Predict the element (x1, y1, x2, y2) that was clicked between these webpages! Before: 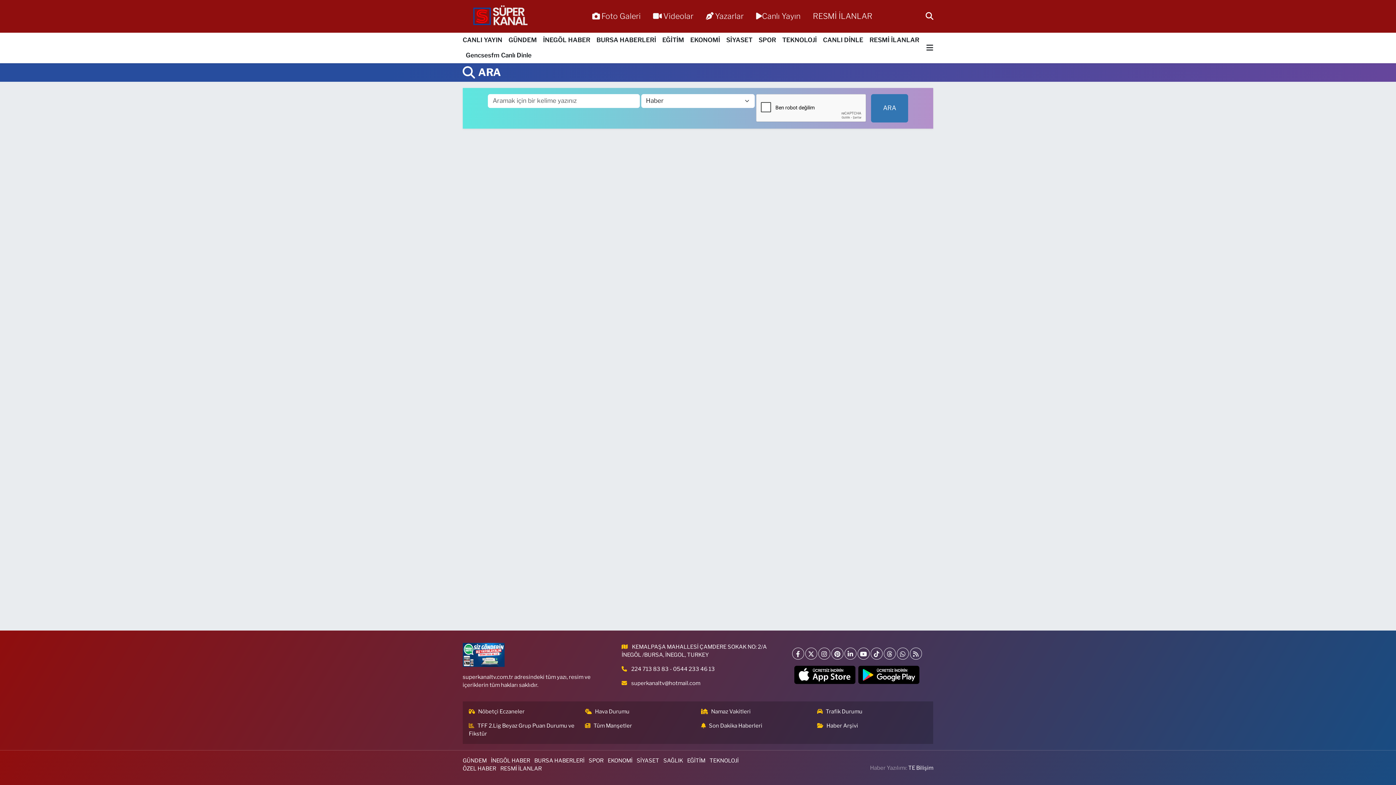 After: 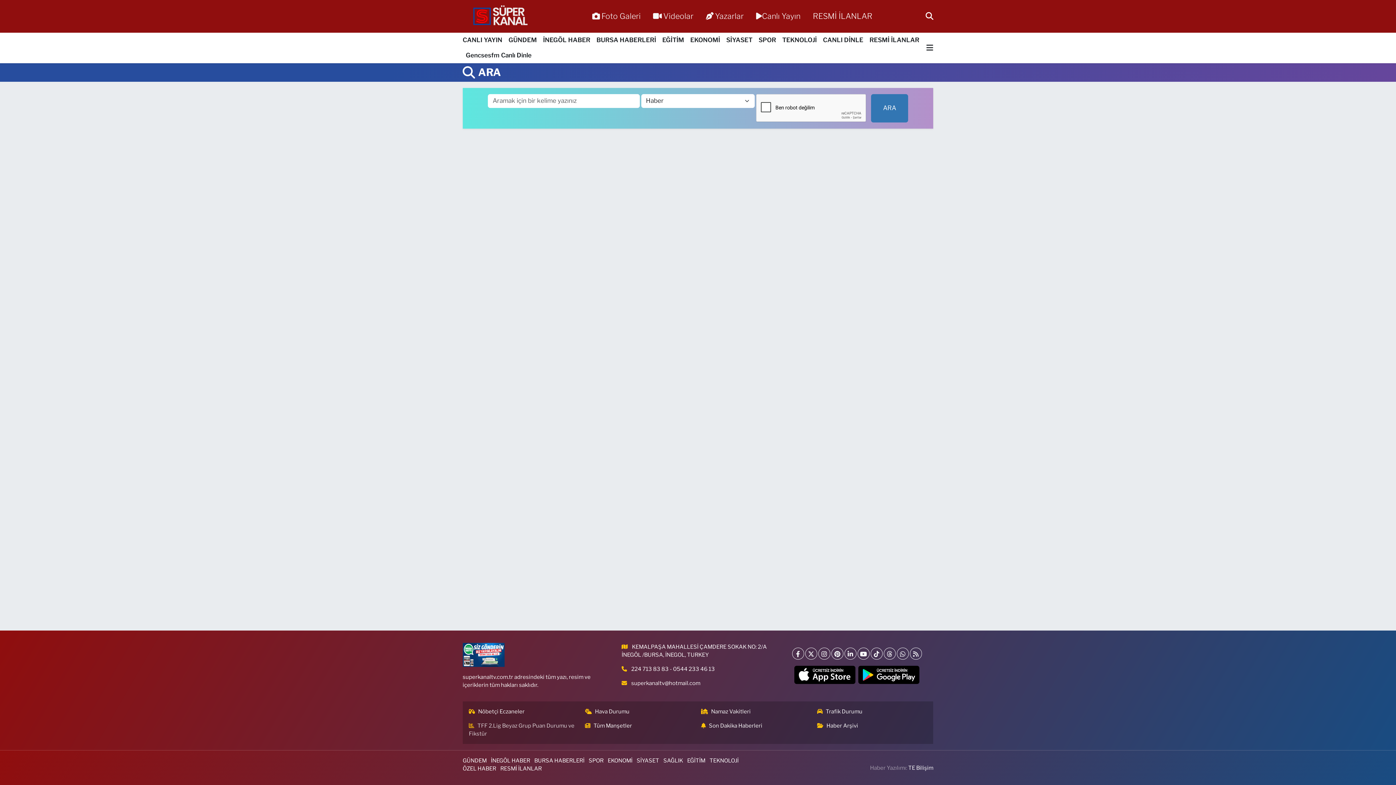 Action: bbox: (469, 722, 578, 738) label: TFF 2.Lig Beyaz Grup Puan Durumu ve Fikstür